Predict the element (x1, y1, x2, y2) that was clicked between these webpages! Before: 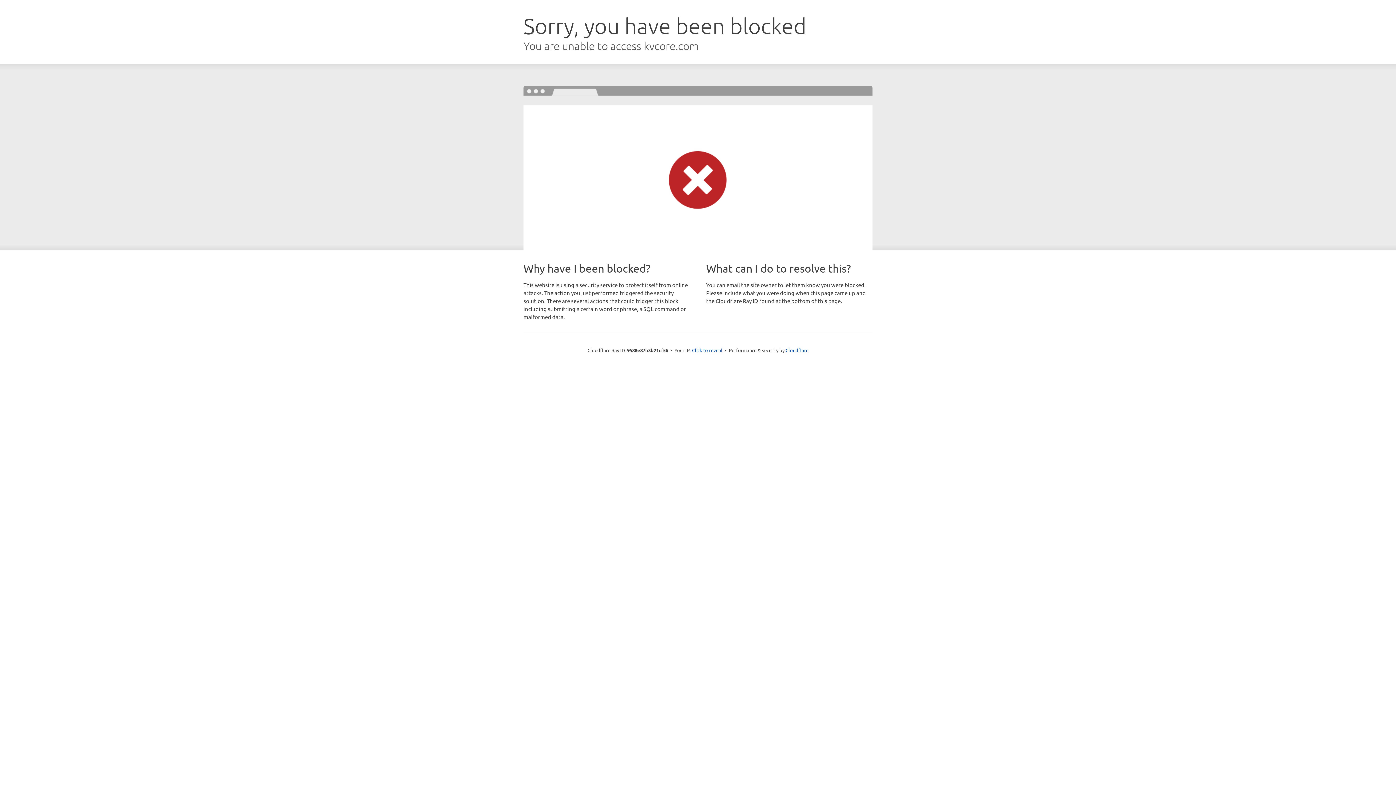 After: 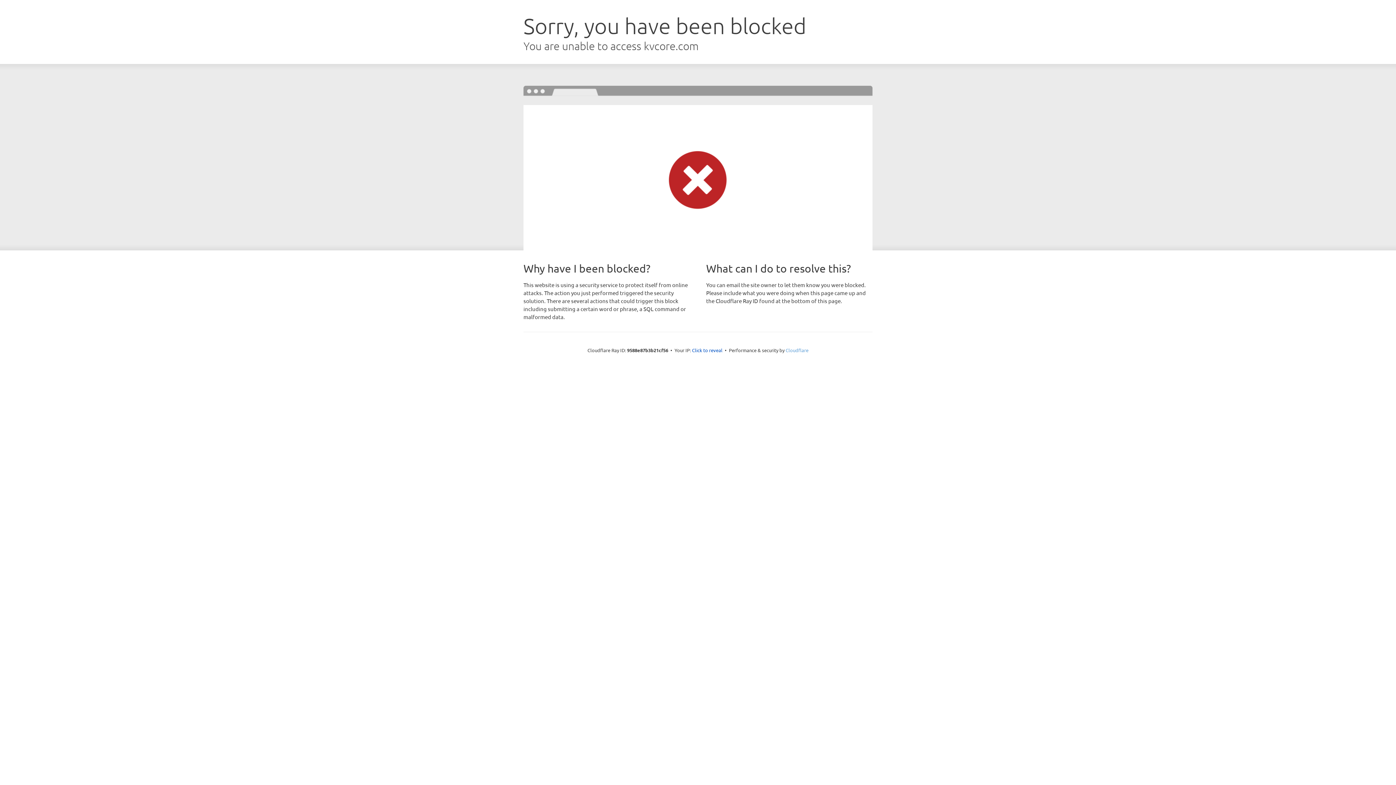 Action: label: Cloudflare bbox: (785, 347, 808, 353)